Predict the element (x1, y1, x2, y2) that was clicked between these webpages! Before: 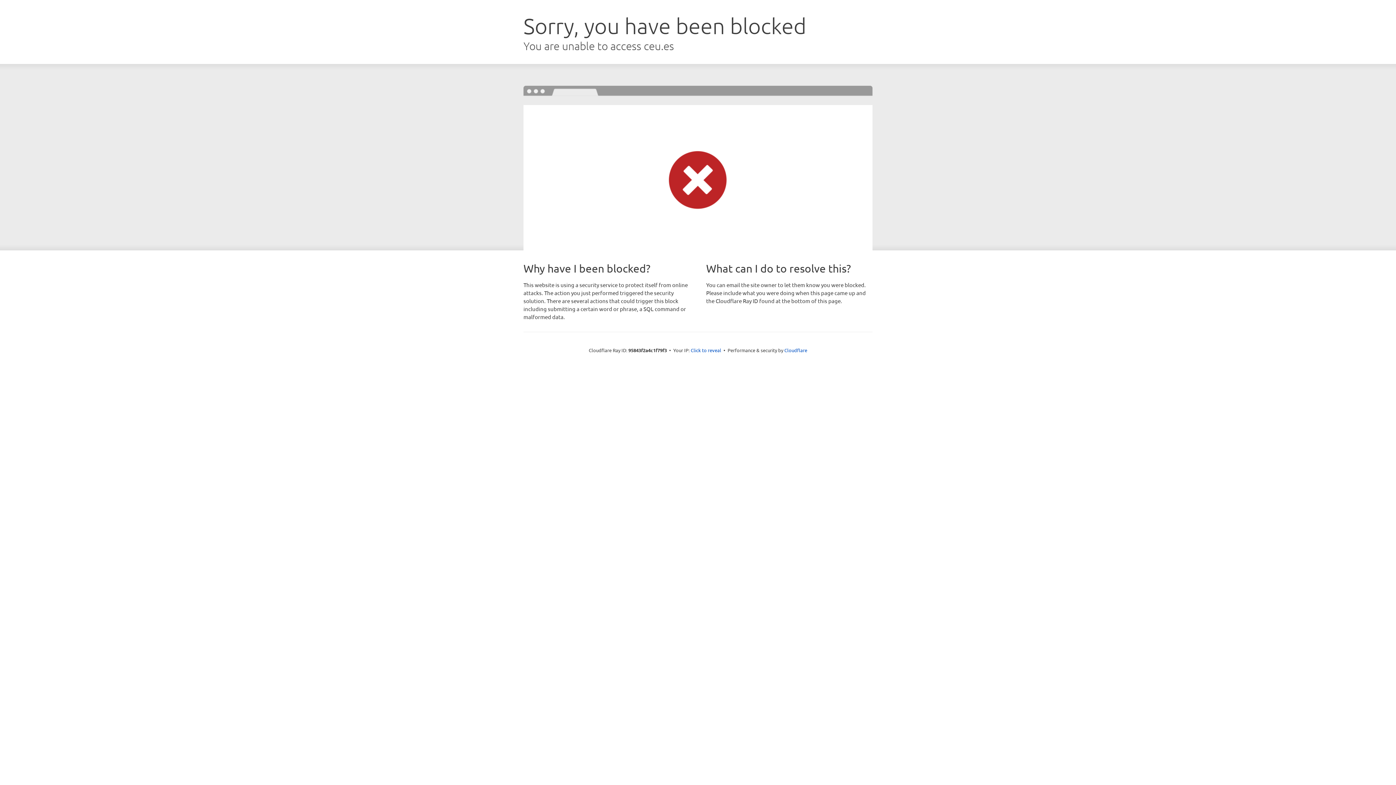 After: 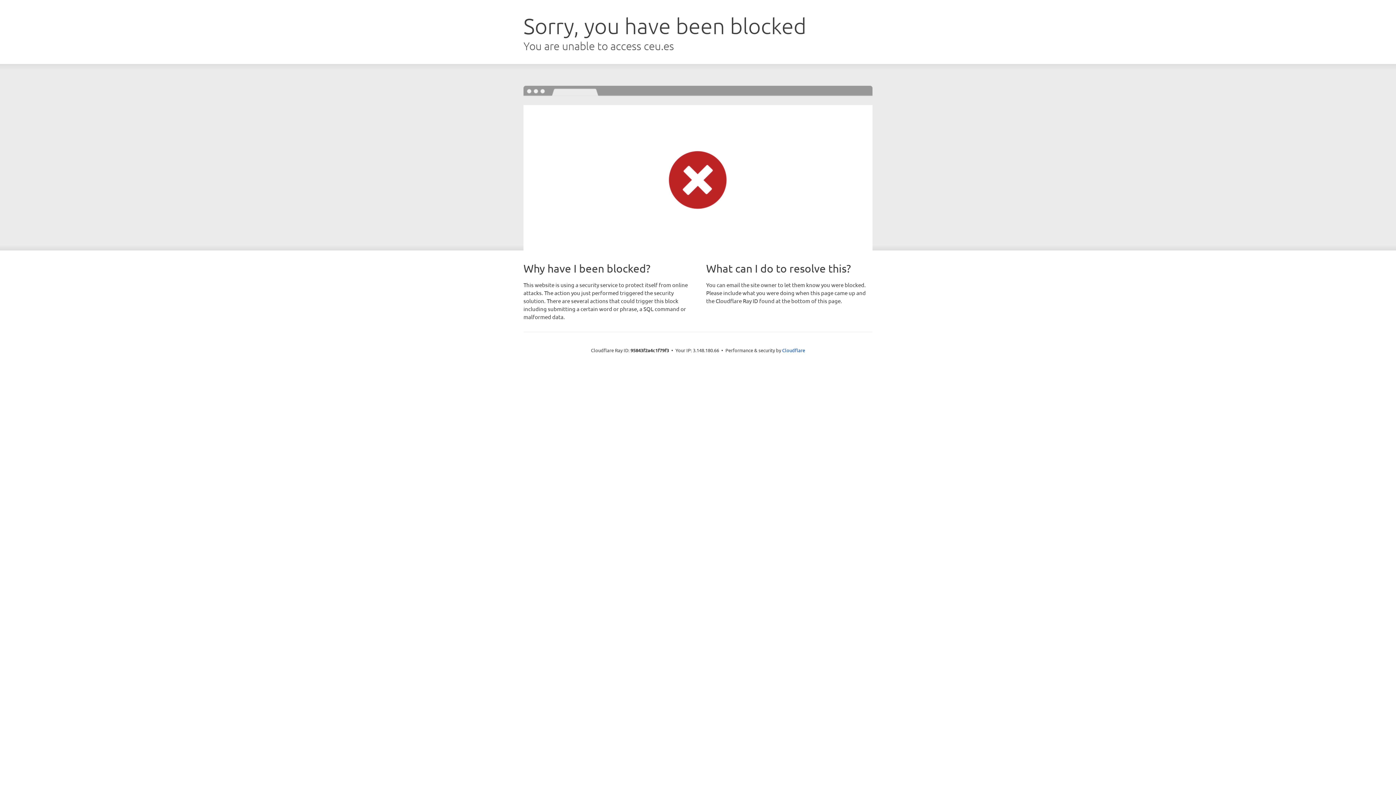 Action: label: Click to reveal bbox: (690, 346, 721, 353)